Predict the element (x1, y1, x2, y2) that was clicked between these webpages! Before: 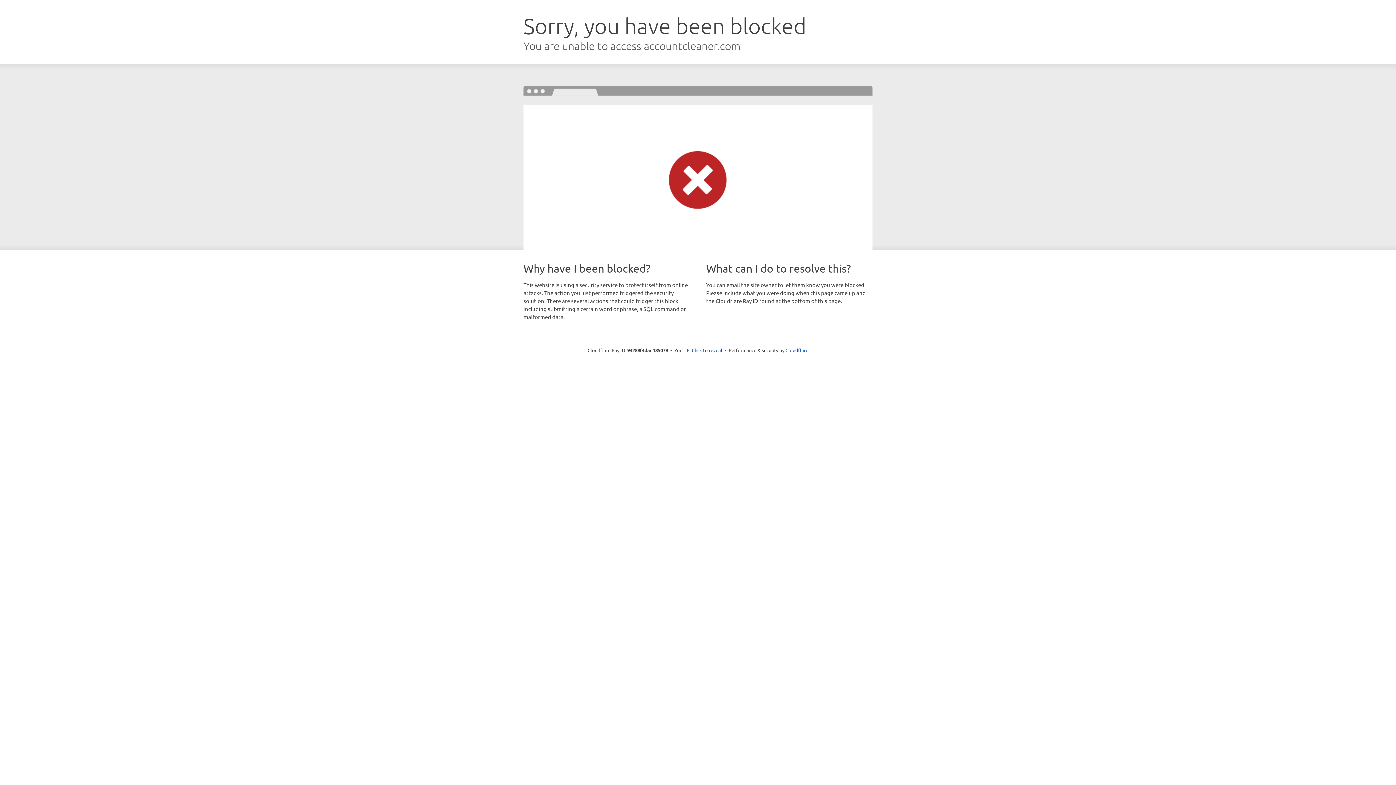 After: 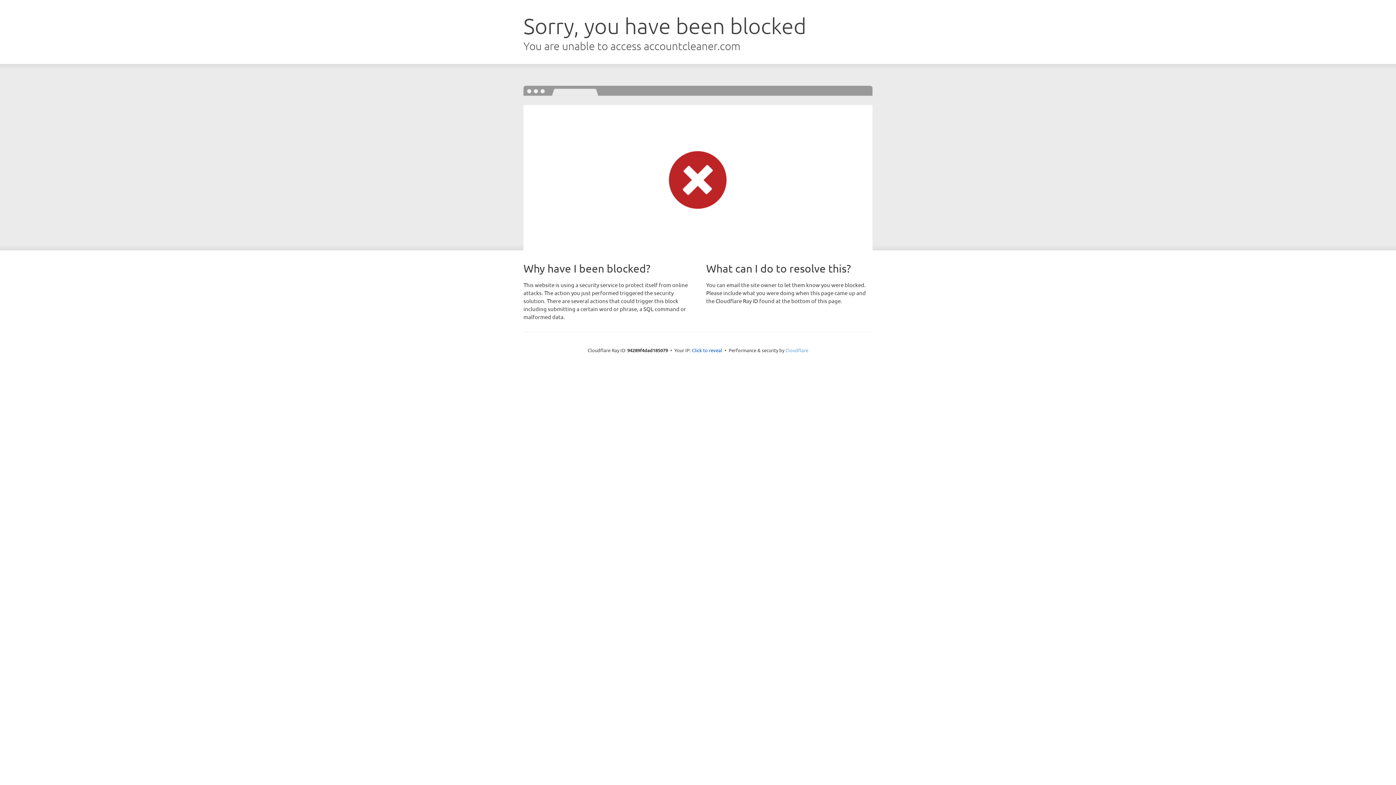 Action: bbox: (785, 347, 808, 353) label: Cloudflare